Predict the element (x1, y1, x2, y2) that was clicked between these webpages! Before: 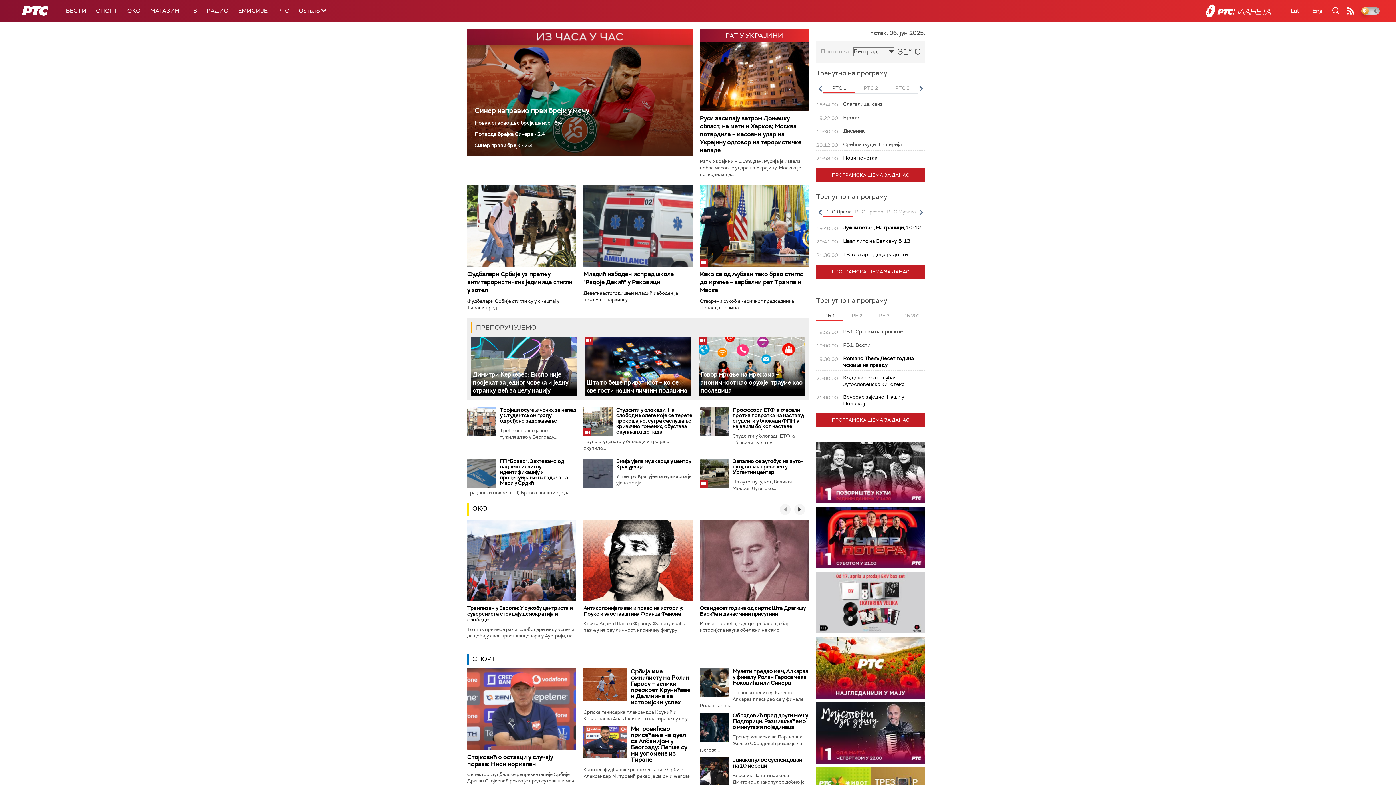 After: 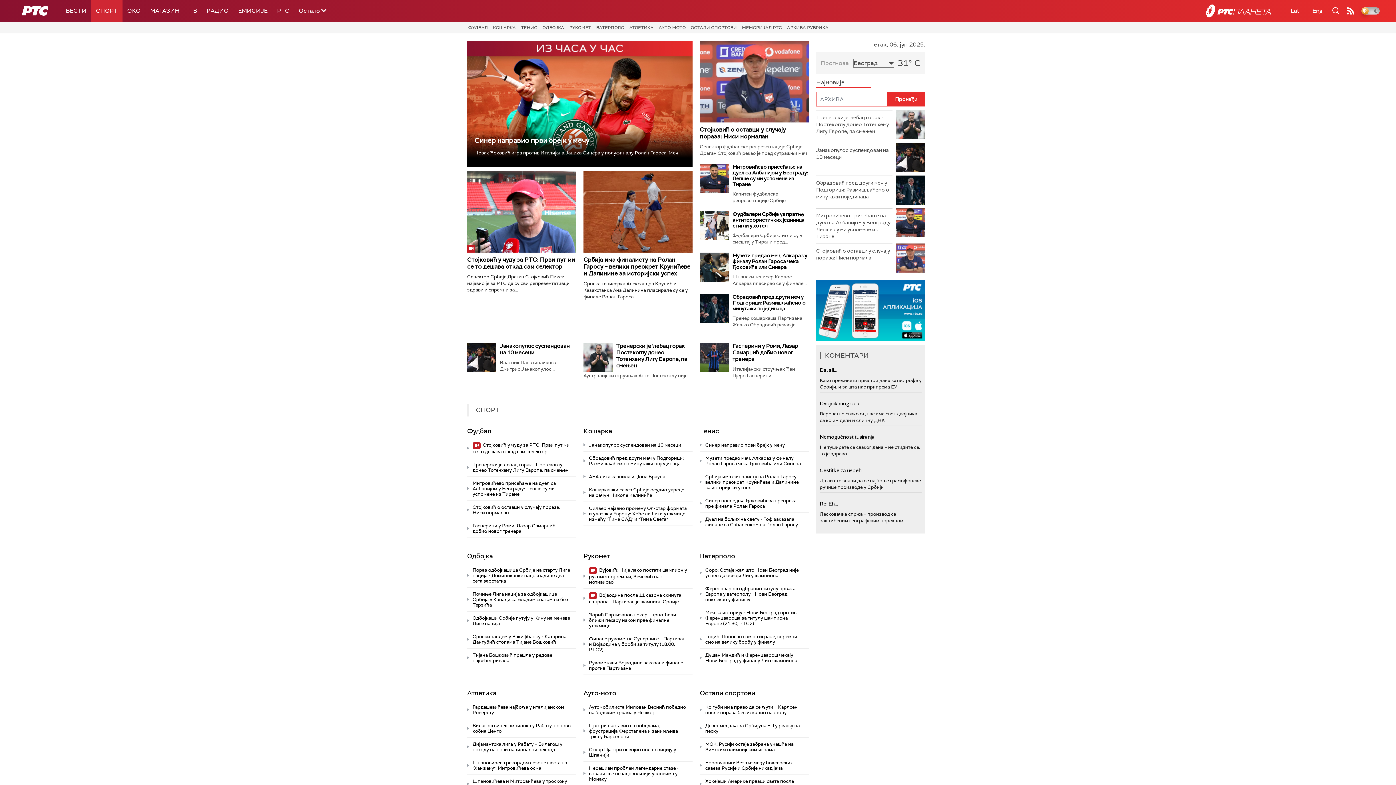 Action: bbox: (91, 0, 122, 21) label: СПОРТ